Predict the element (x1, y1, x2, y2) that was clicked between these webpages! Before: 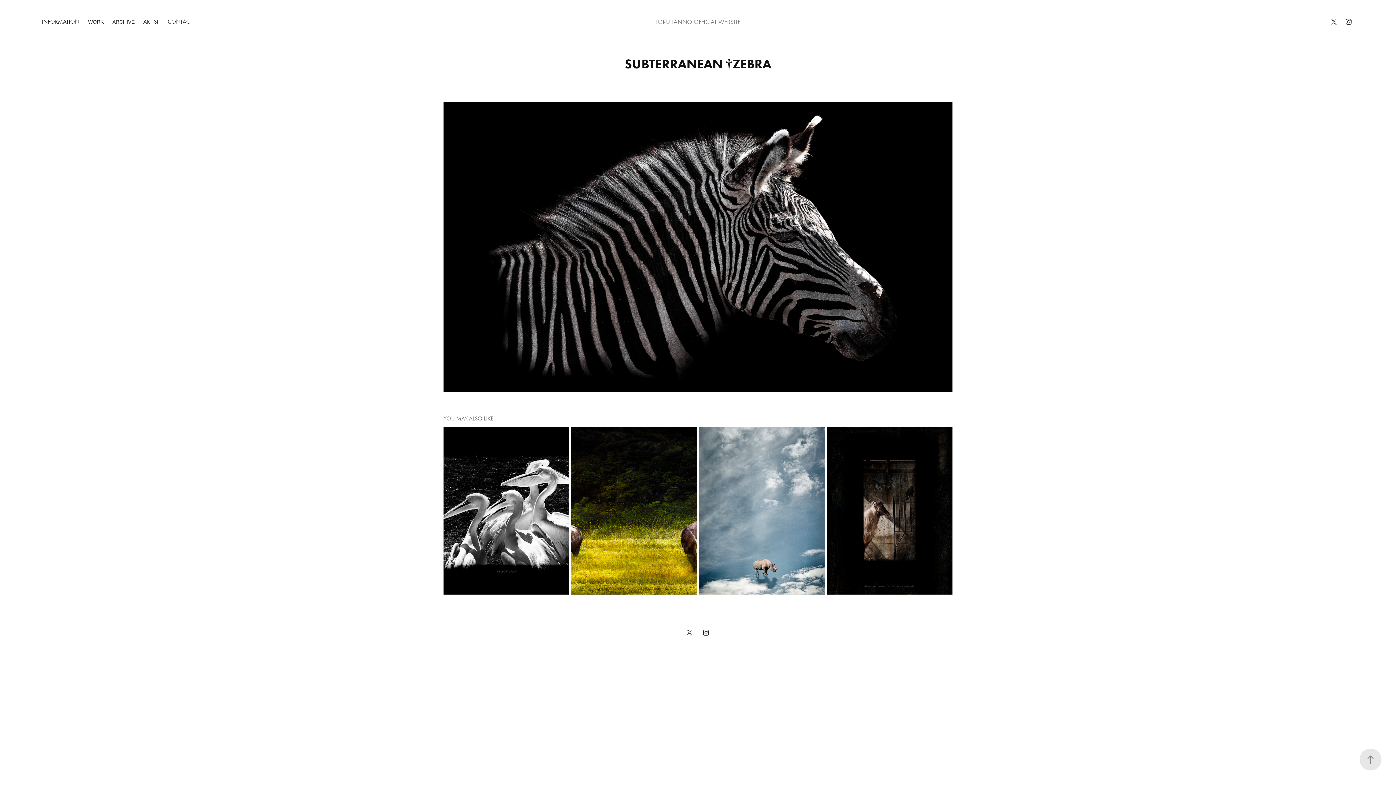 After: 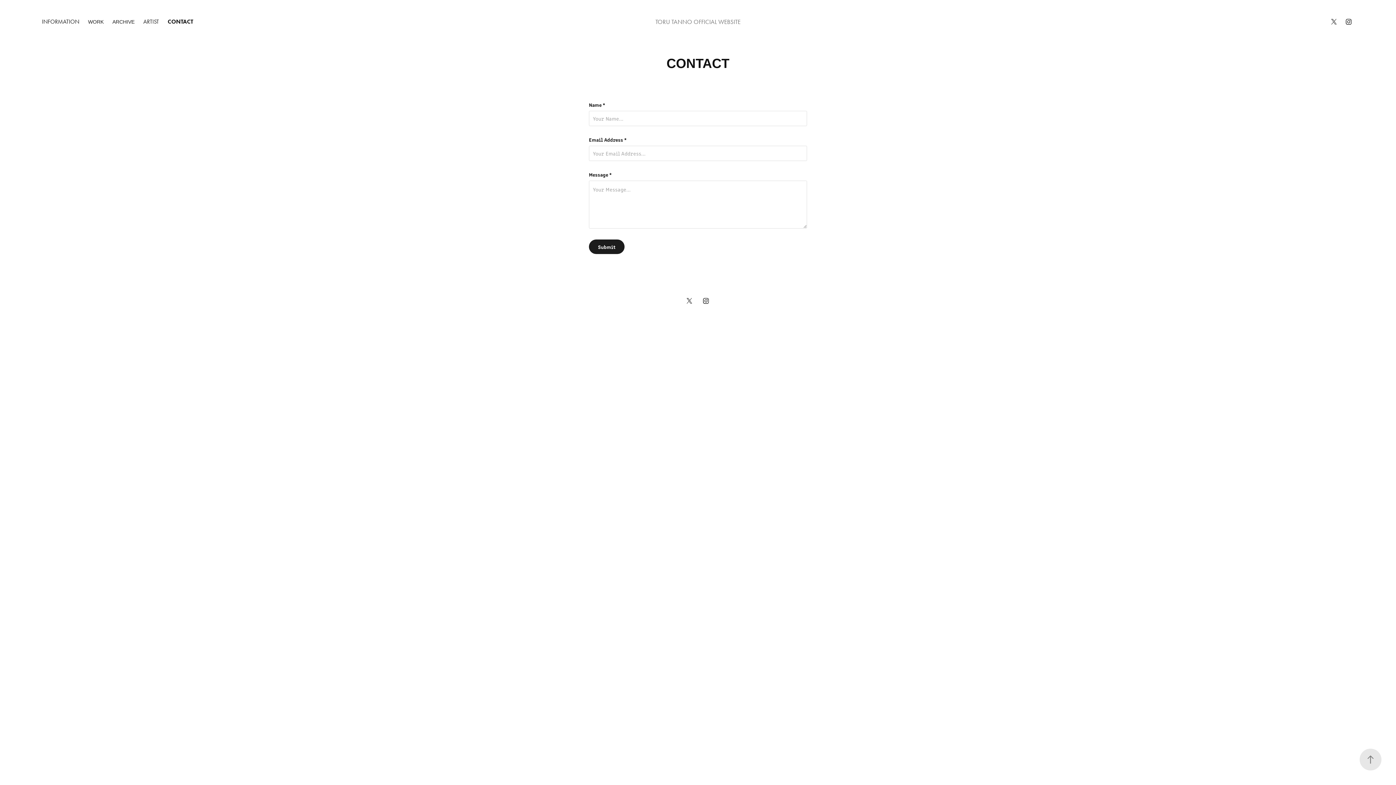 Action: bbox: (167, 18, 192, 25) label: CONTACT